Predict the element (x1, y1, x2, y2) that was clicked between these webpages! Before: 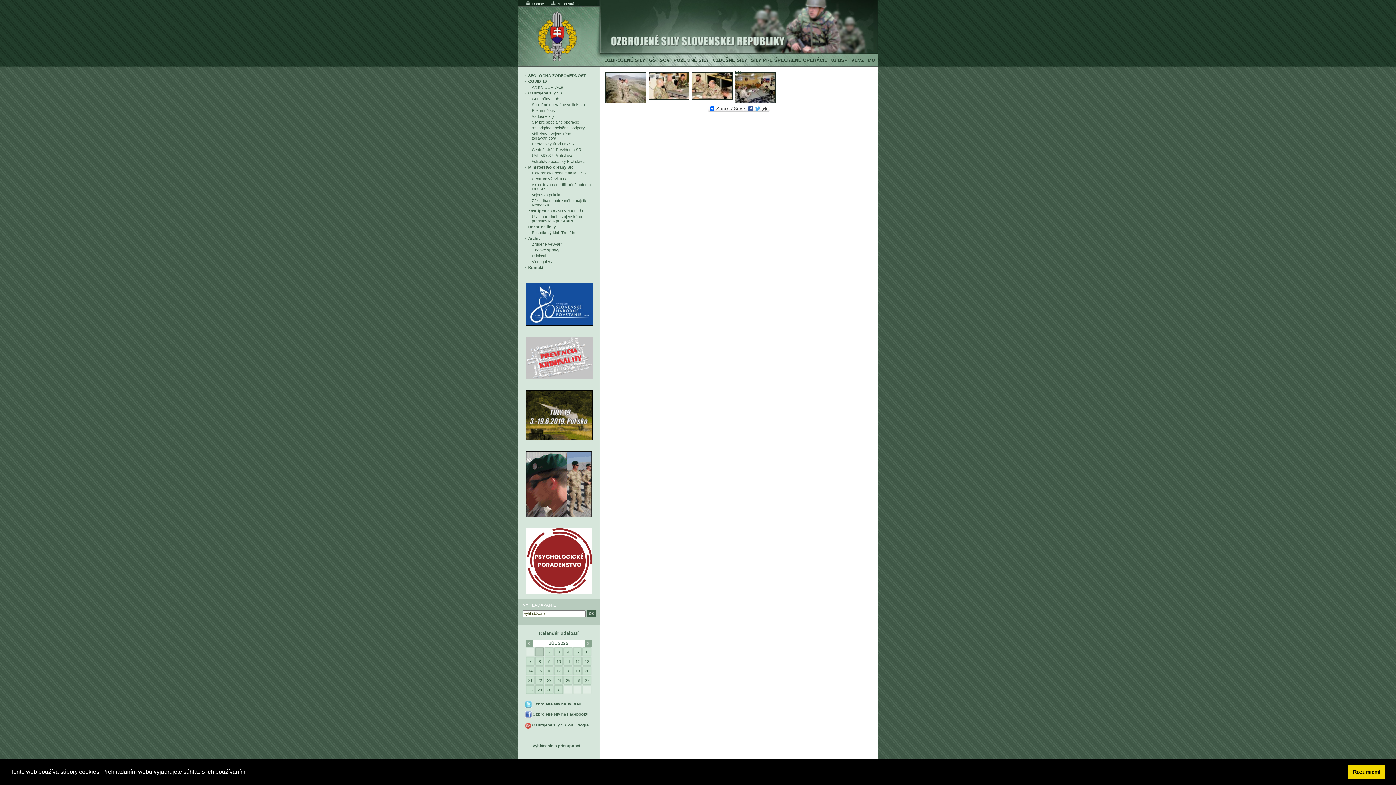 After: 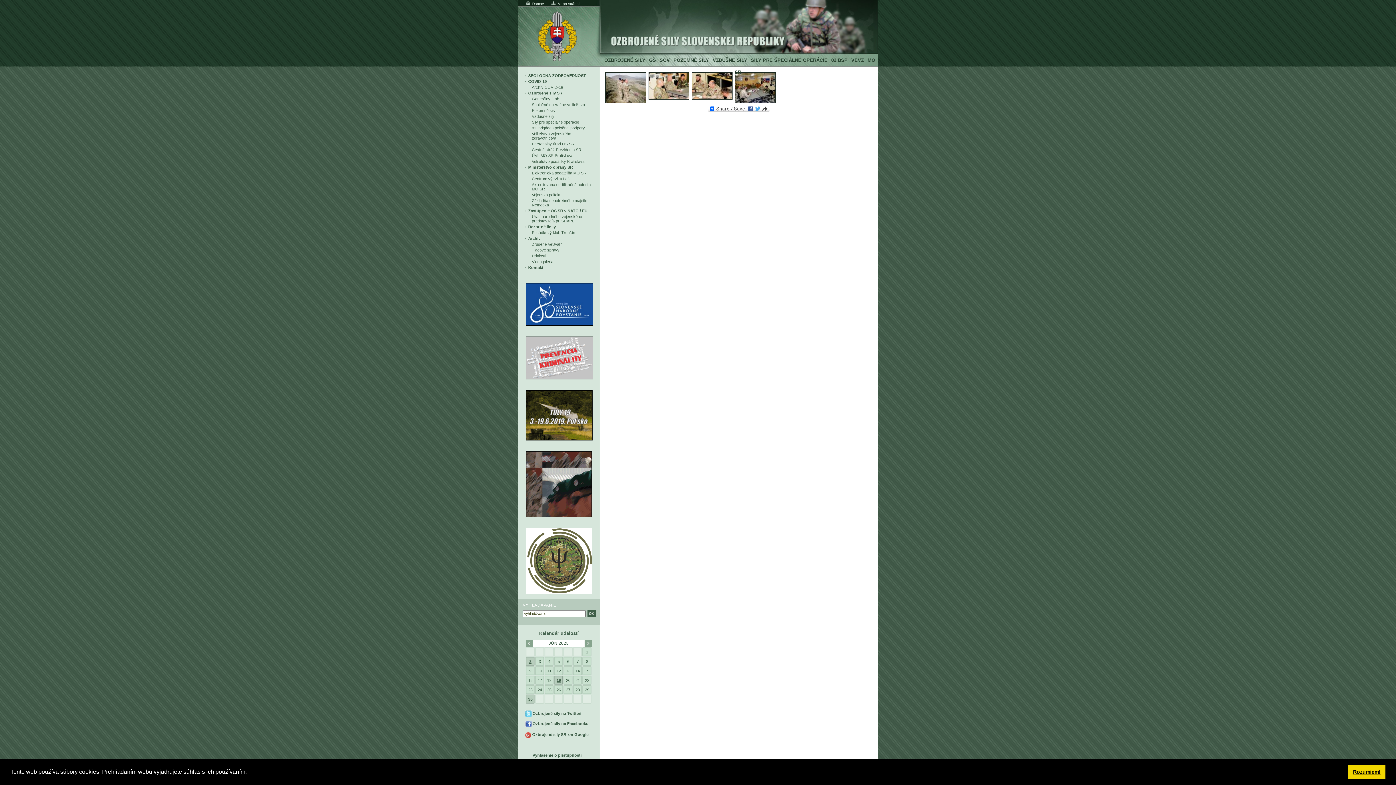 Action: bbox: (525, 639, 533, 647)